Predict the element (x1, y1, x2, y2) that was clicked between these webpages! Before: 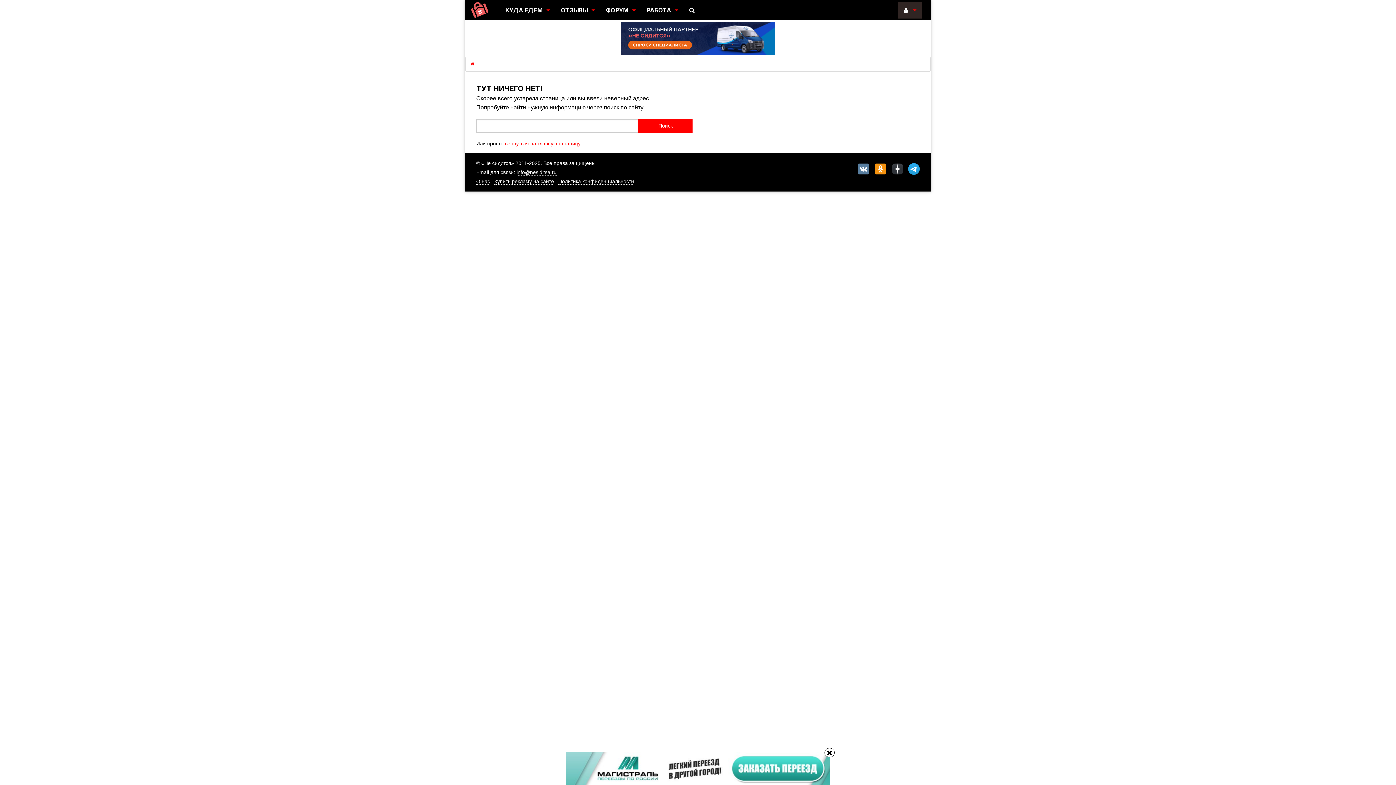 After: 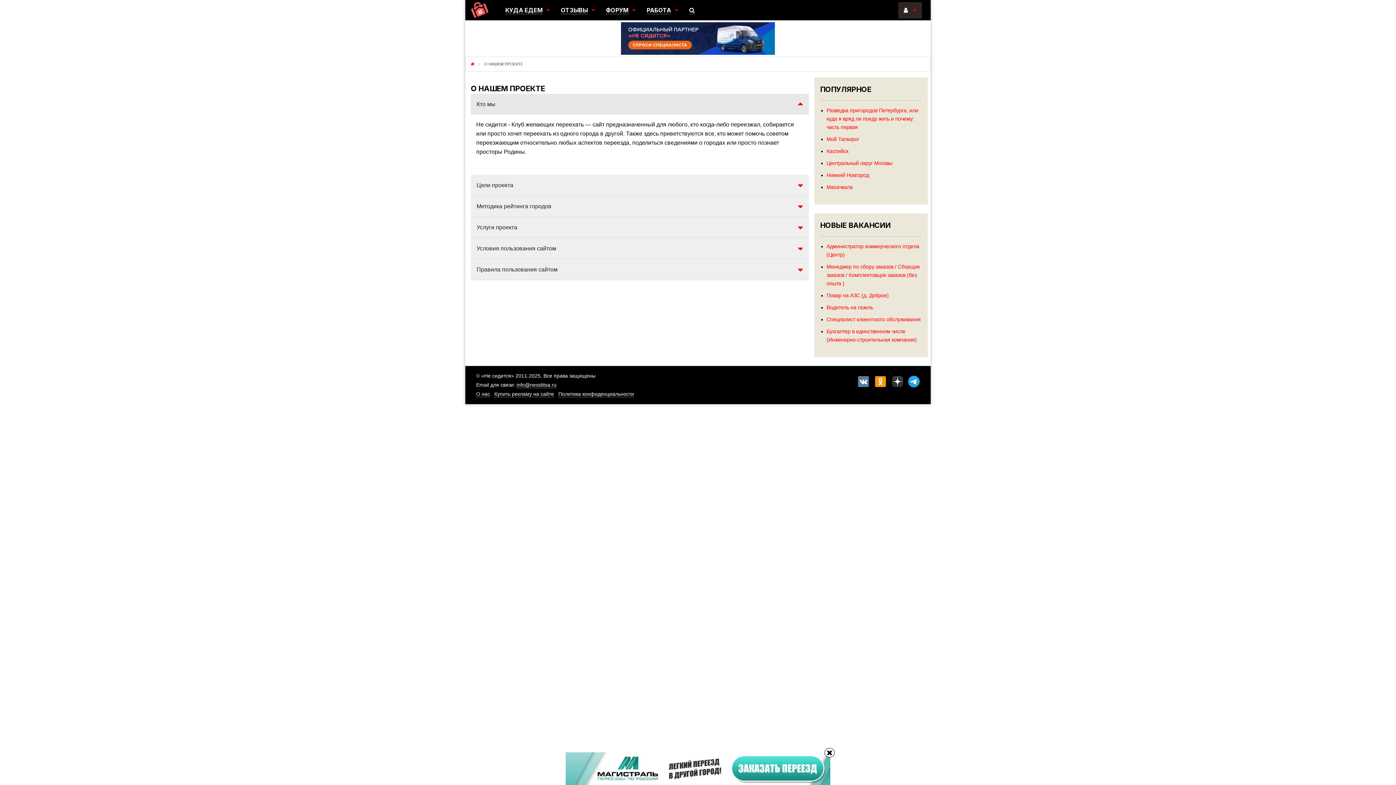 Action: label: О нас bbox: (476, 178, 490, 184)